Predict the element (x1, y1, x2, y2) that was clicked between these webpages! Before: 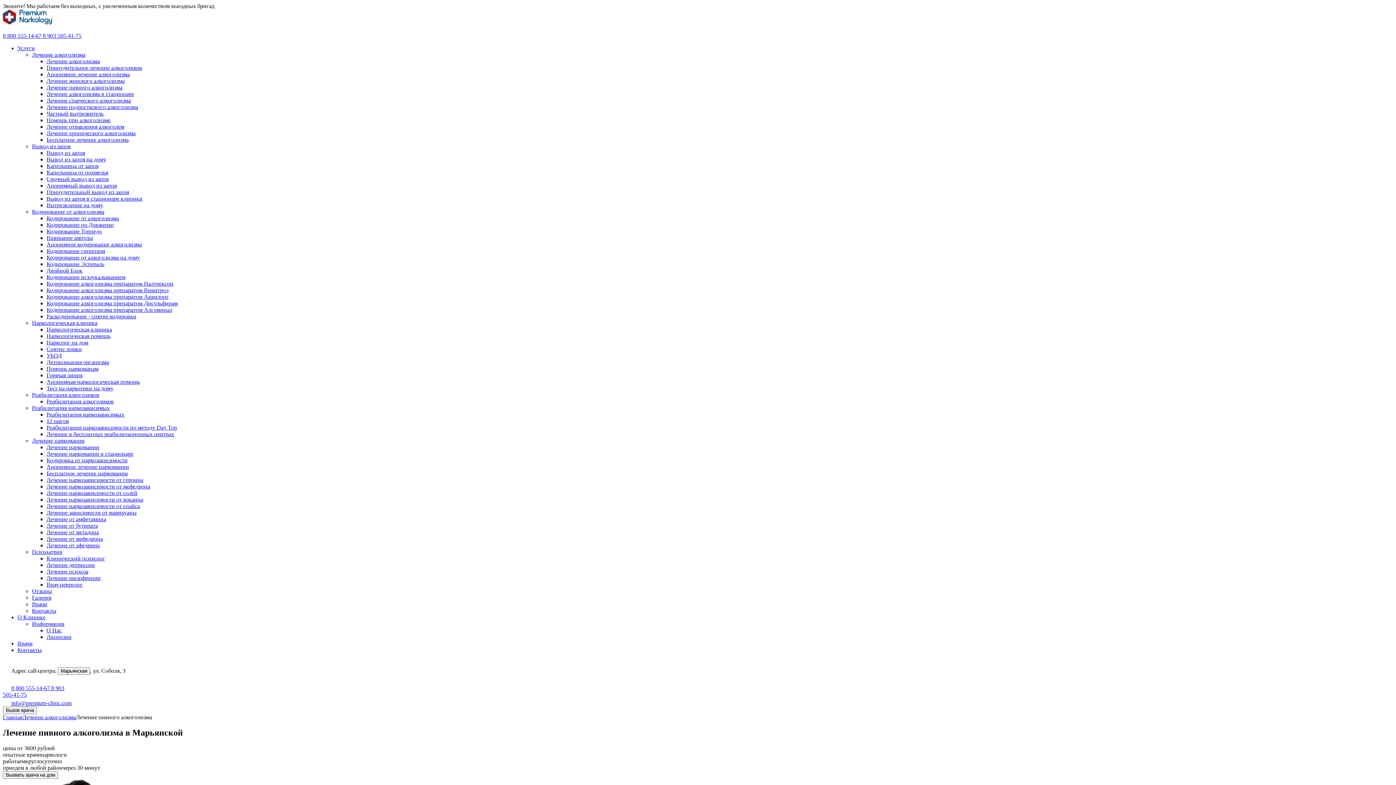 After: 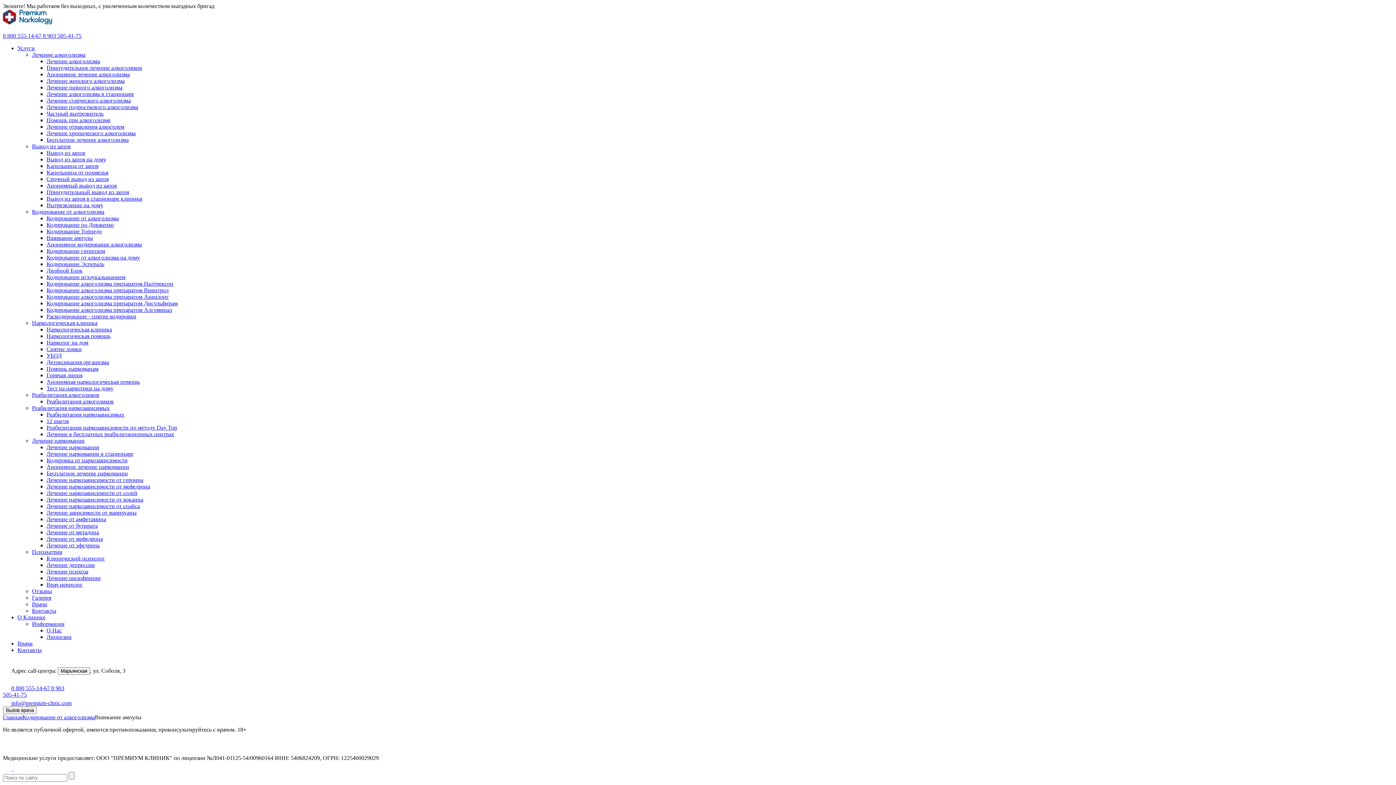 Action: label: Вшивание ампулы bbox: (46, 234, 93, 241)